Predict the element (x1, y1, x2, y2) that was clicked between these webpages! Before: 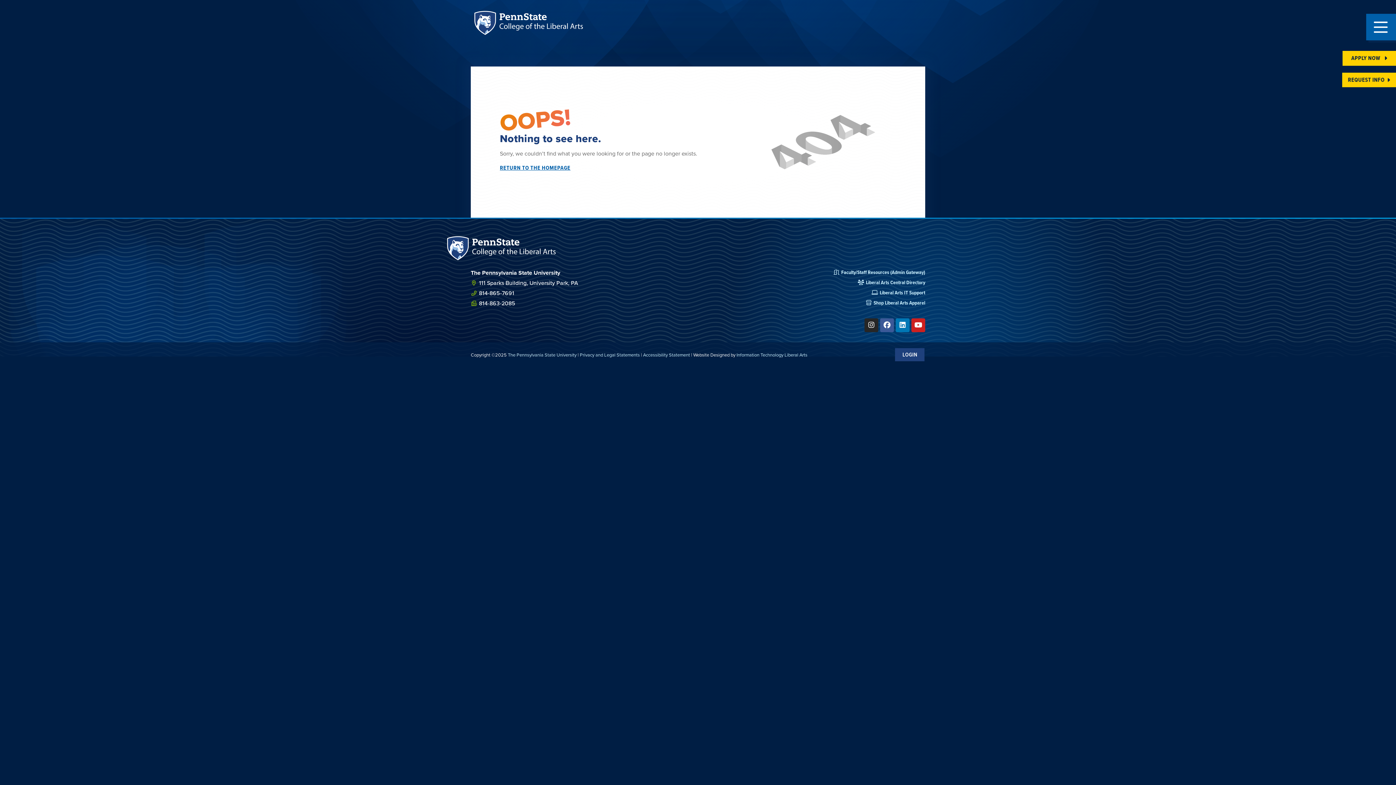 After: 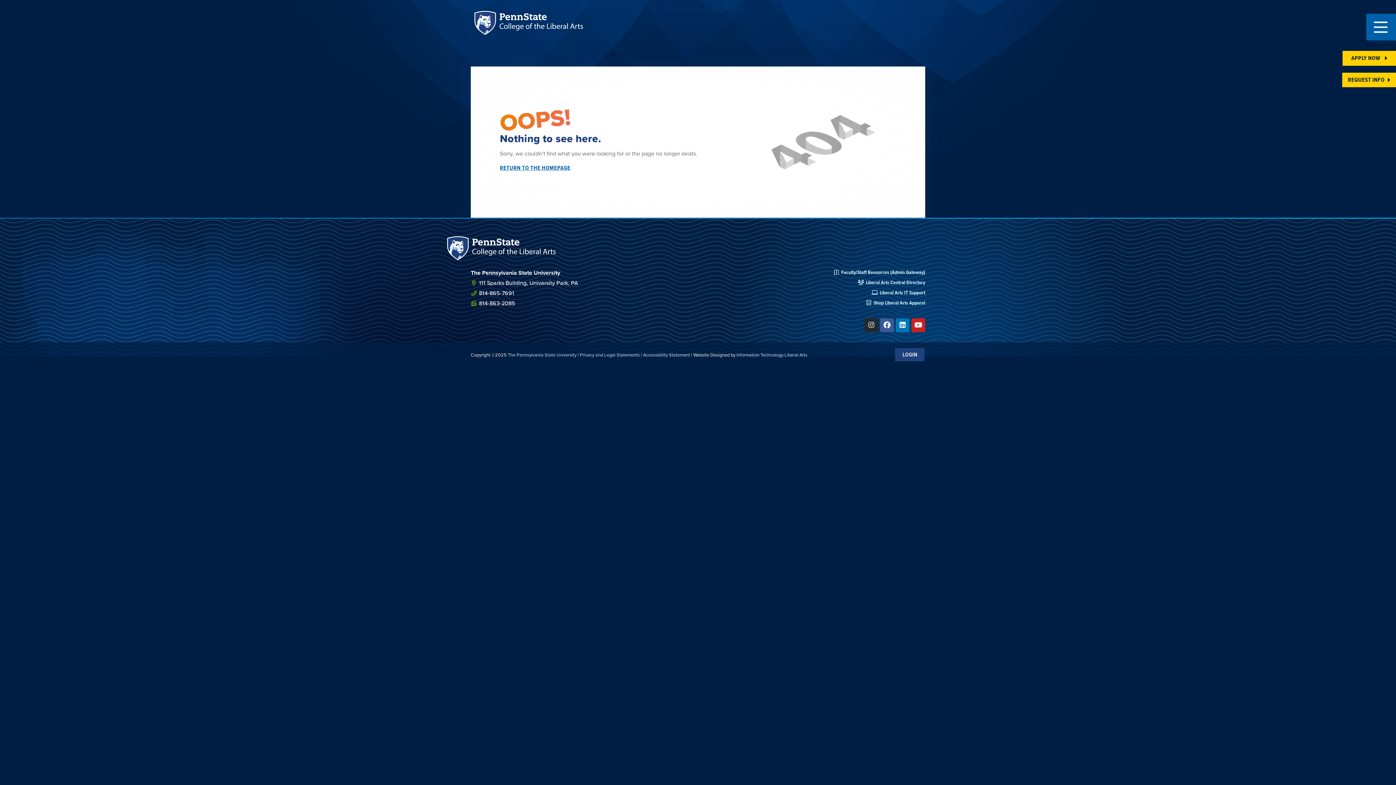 Action: label: Instagram bbox: (864, 318, 878, 332)